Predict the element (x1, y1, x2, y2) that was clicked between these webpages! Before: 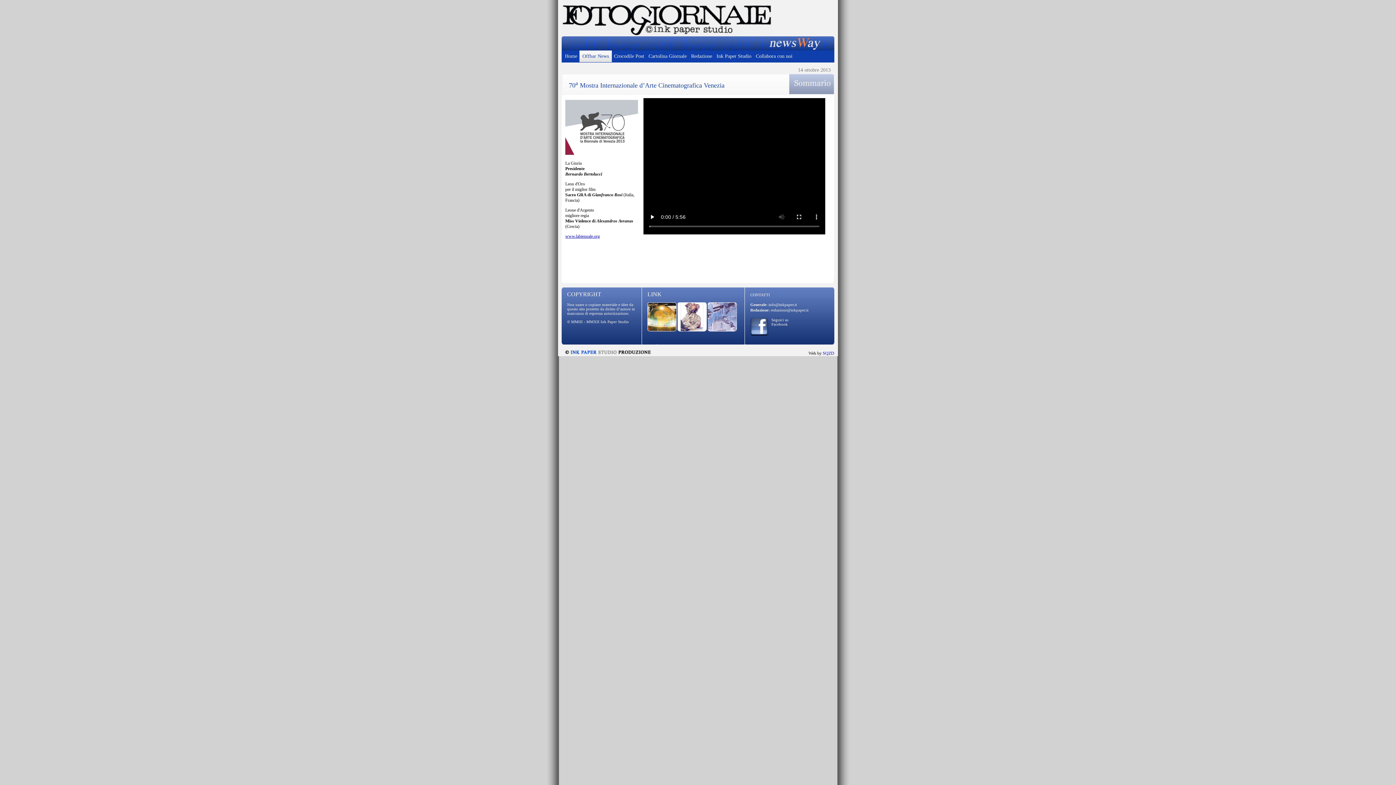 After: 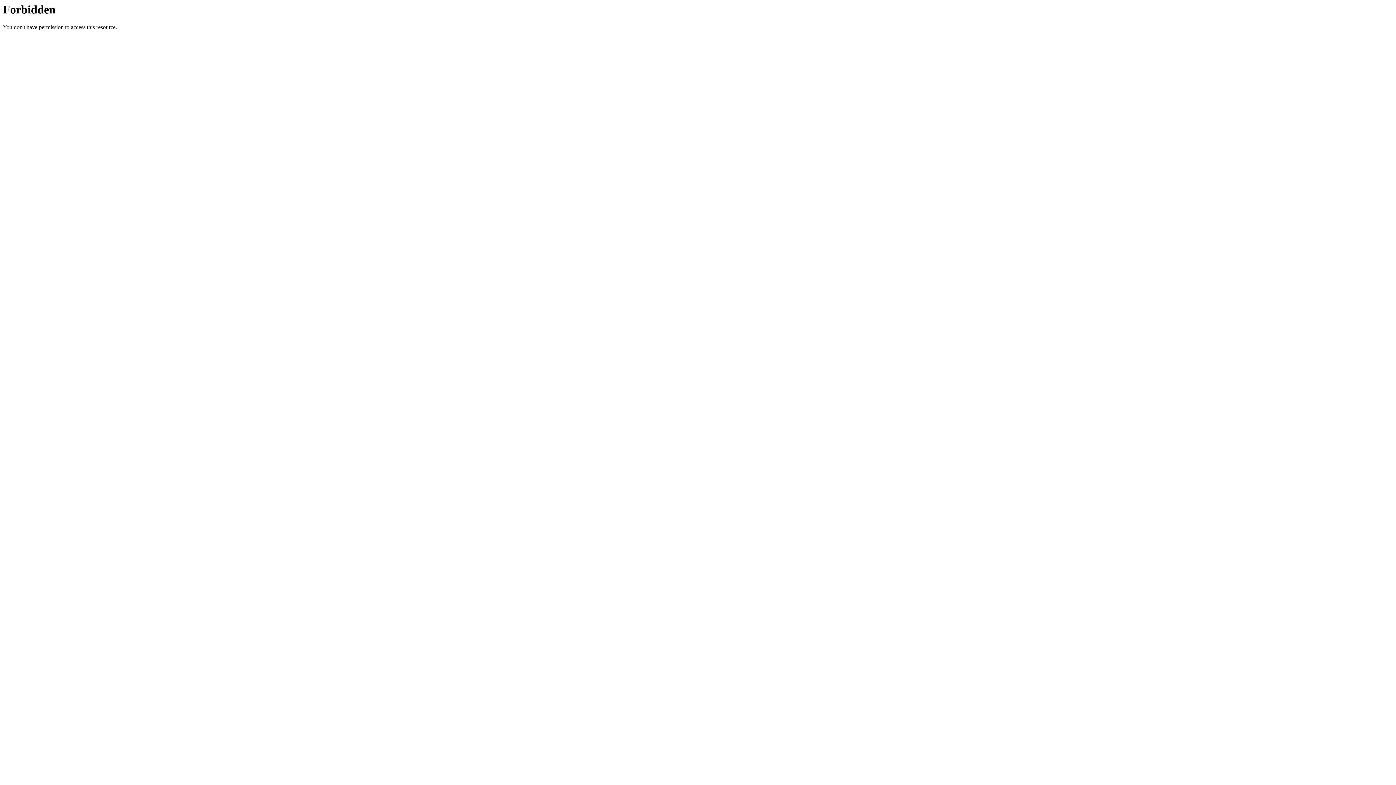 Action: bbox: (677, 328, 706, 332)